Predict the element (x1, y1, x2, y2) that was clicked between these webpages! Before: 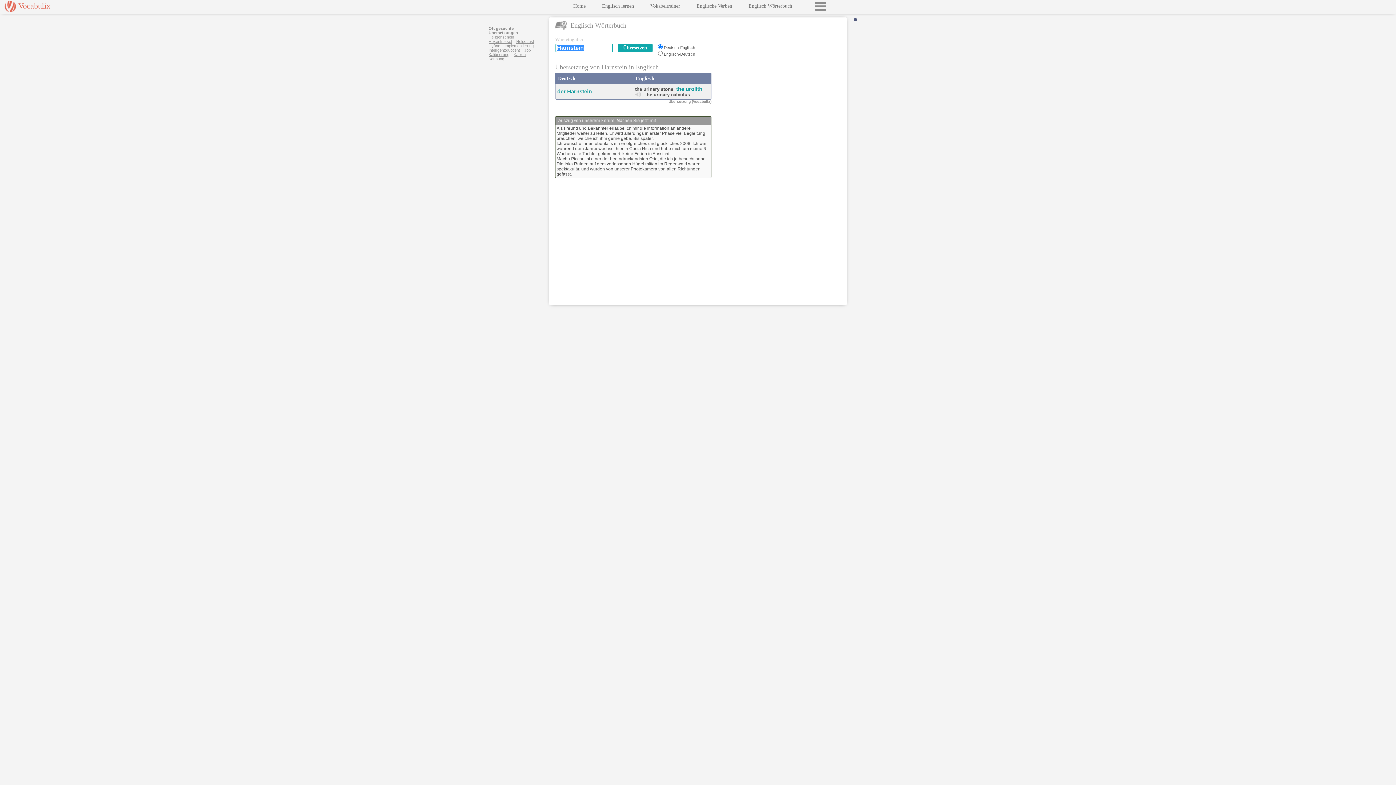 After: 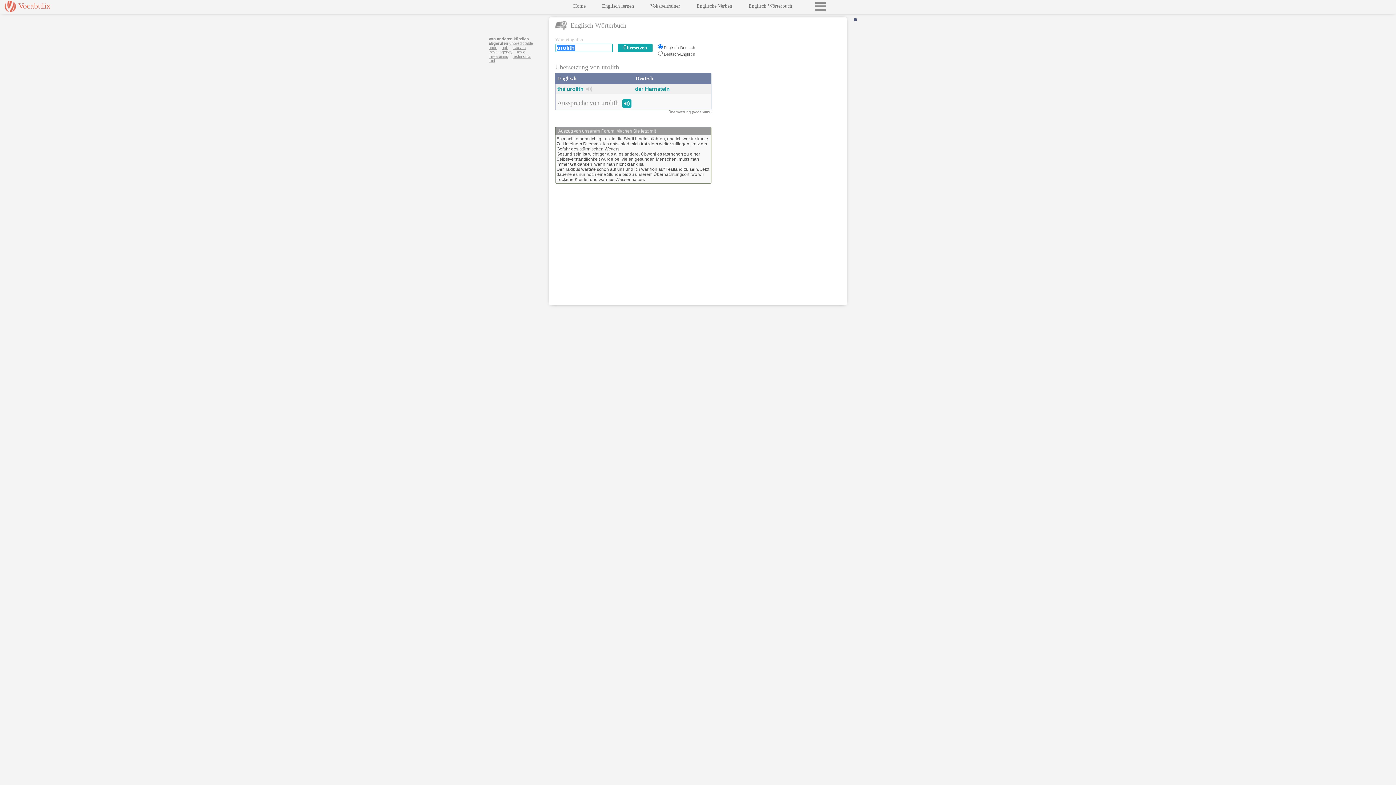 Action: bbox: (676, 85, 702, 92) label: the urolith